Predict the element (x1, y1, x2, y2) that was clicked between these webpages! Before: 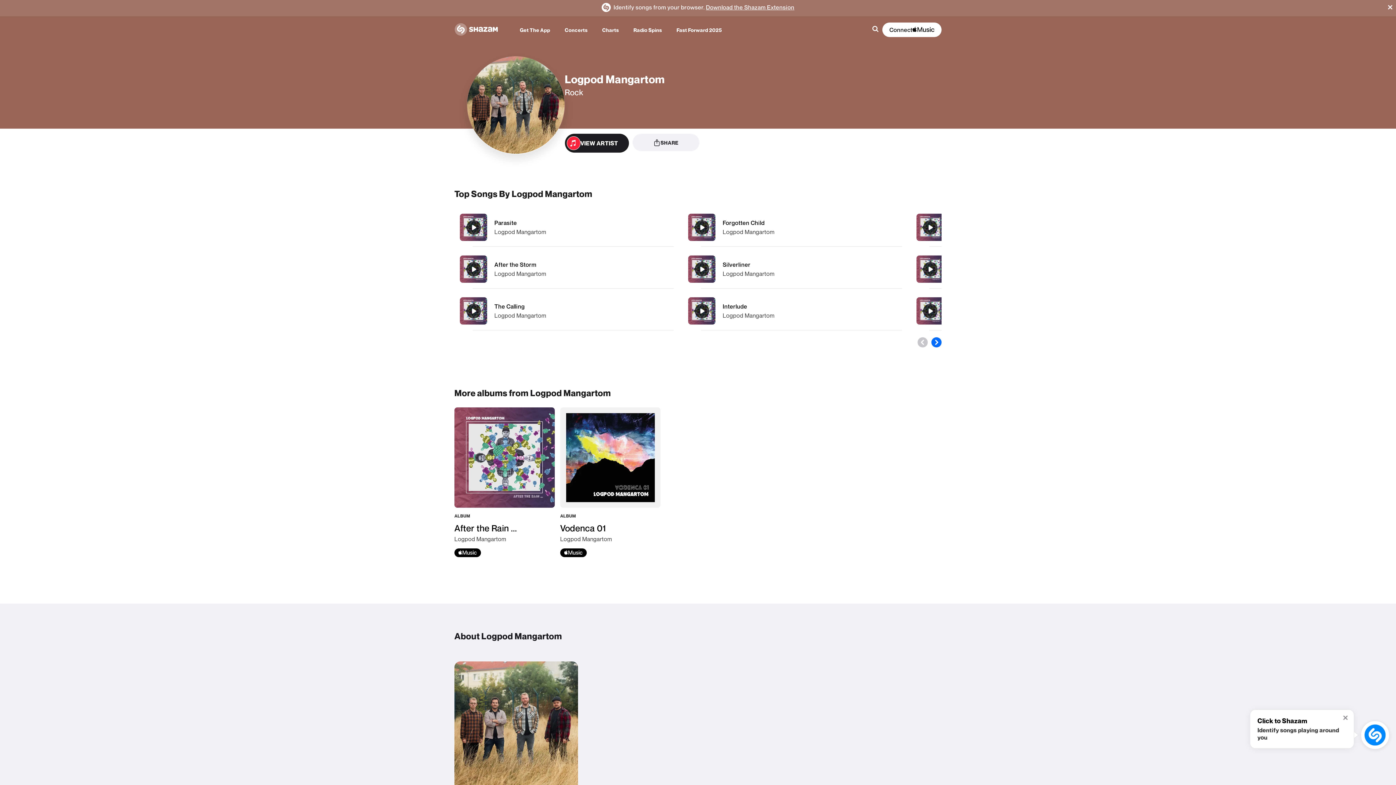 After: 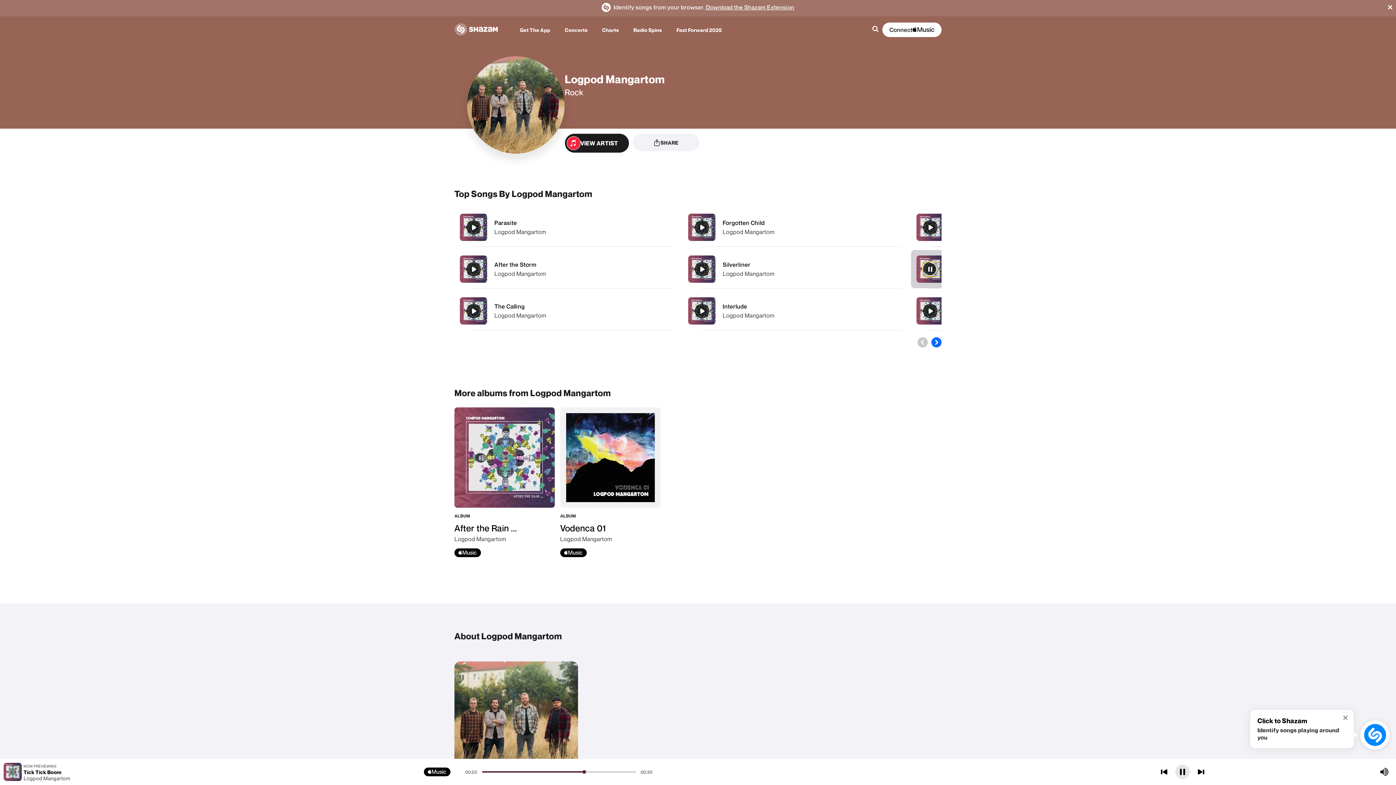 Action: bbox: (923, 262, 937, 276) label: Tick Tick Boom